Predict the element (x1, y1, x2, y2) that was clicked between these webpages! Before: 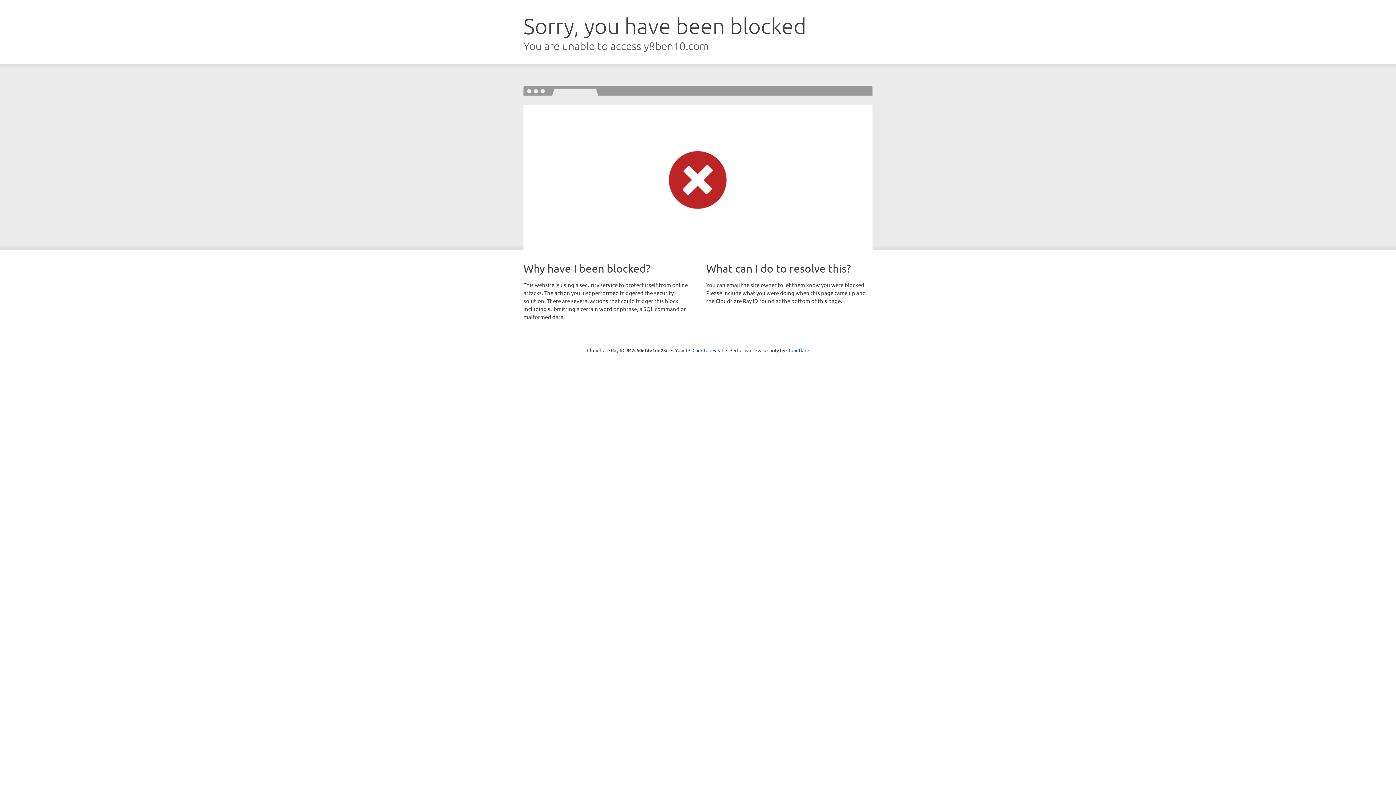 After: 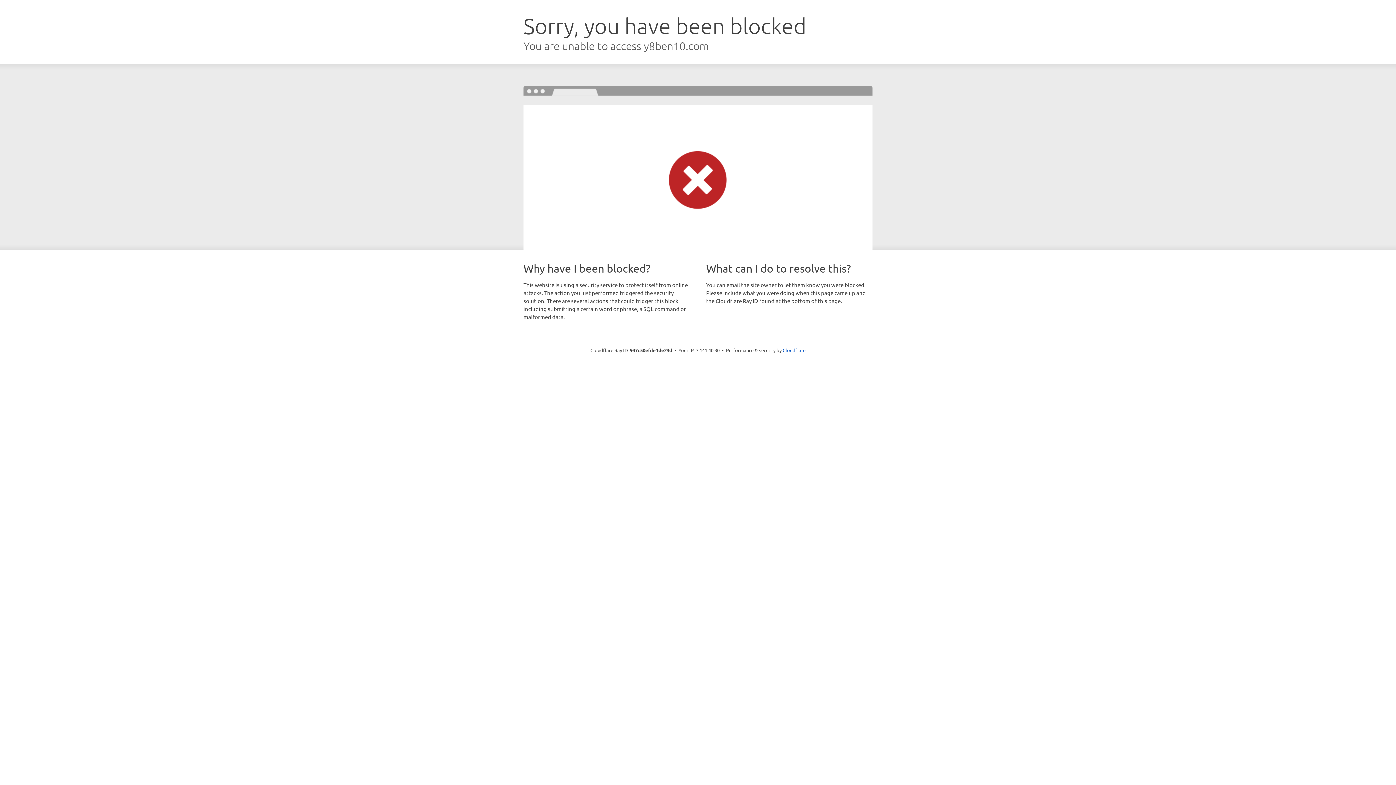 Action: label: Click to reveal bbox: (692, 346, 723, 353)